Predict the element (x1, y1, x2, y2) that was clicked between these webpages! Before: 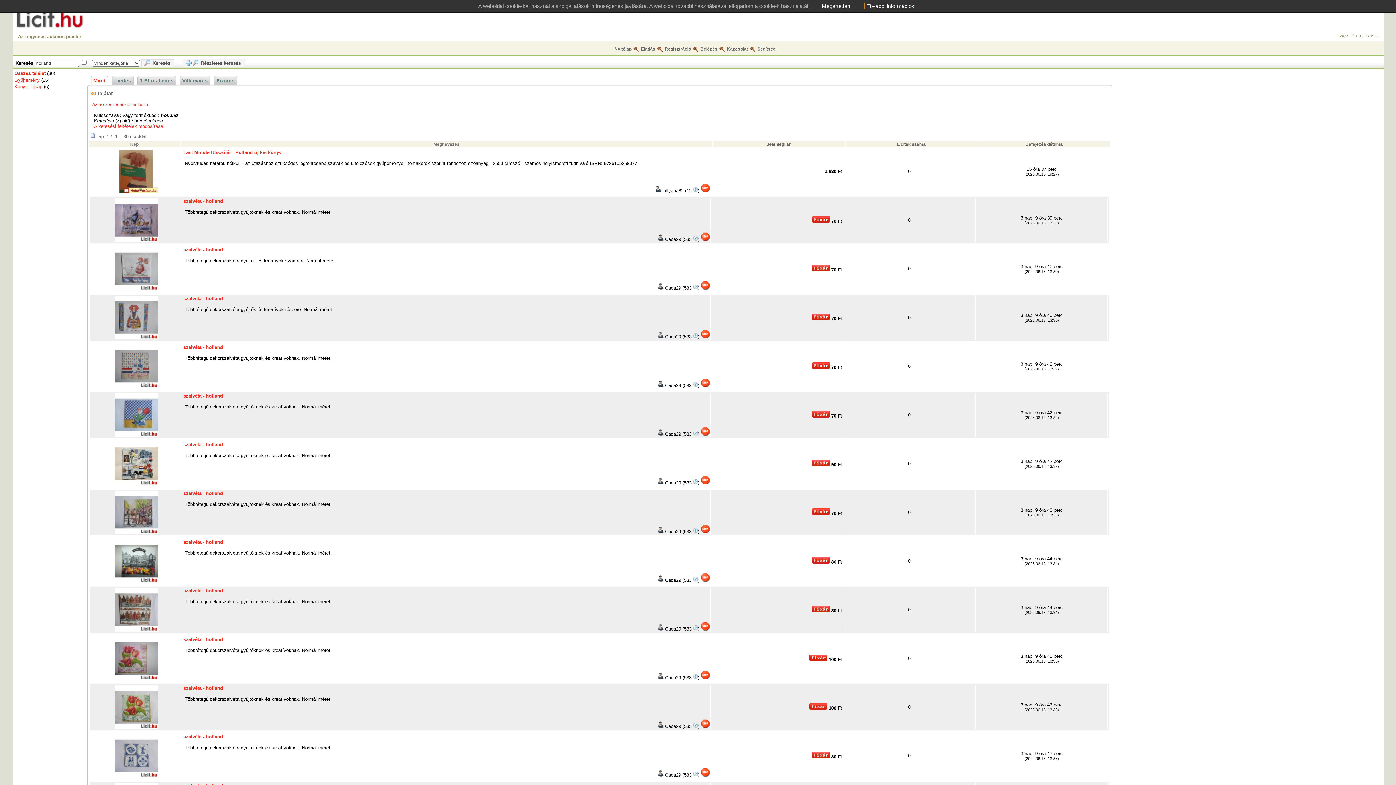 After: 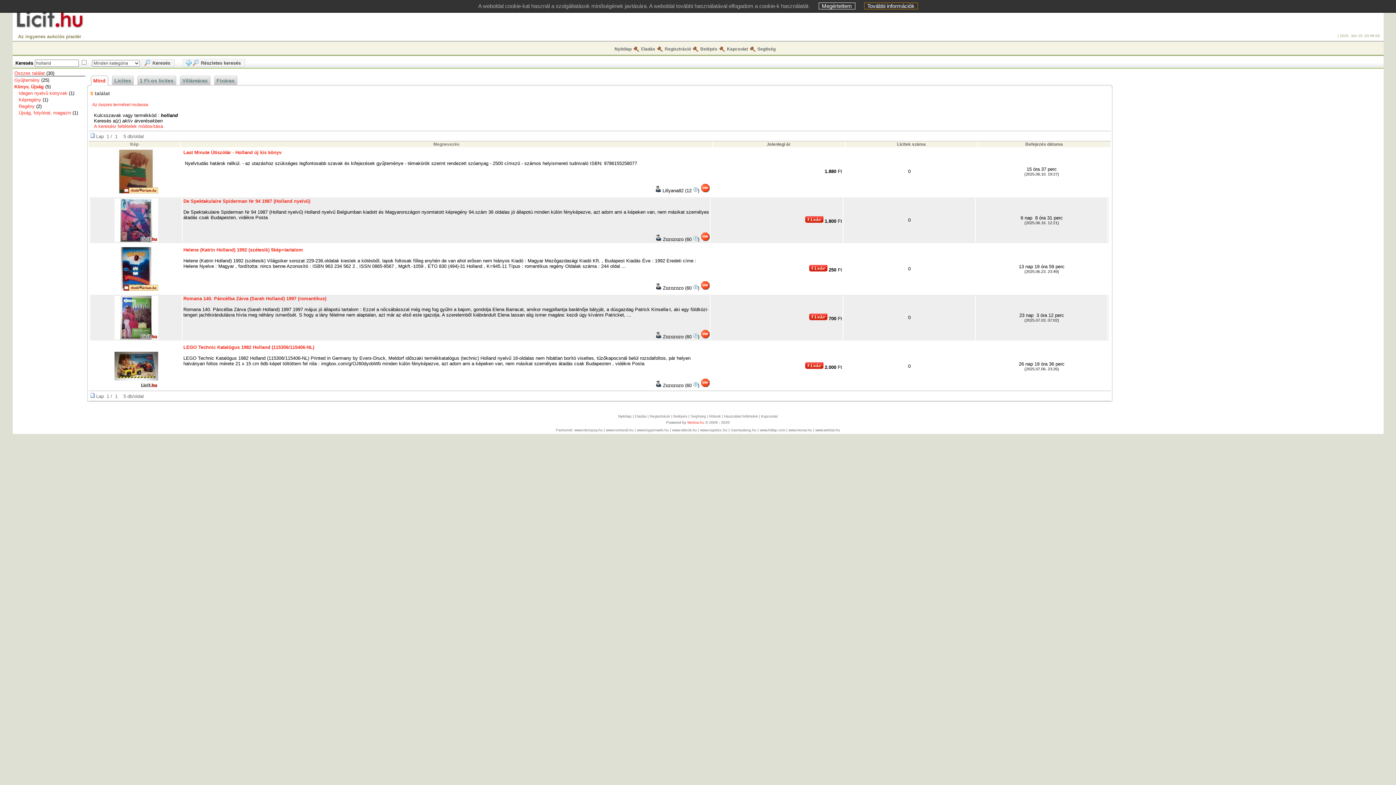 Action: label: Könyv, Újság bbox: (14, 84, 42, 89)